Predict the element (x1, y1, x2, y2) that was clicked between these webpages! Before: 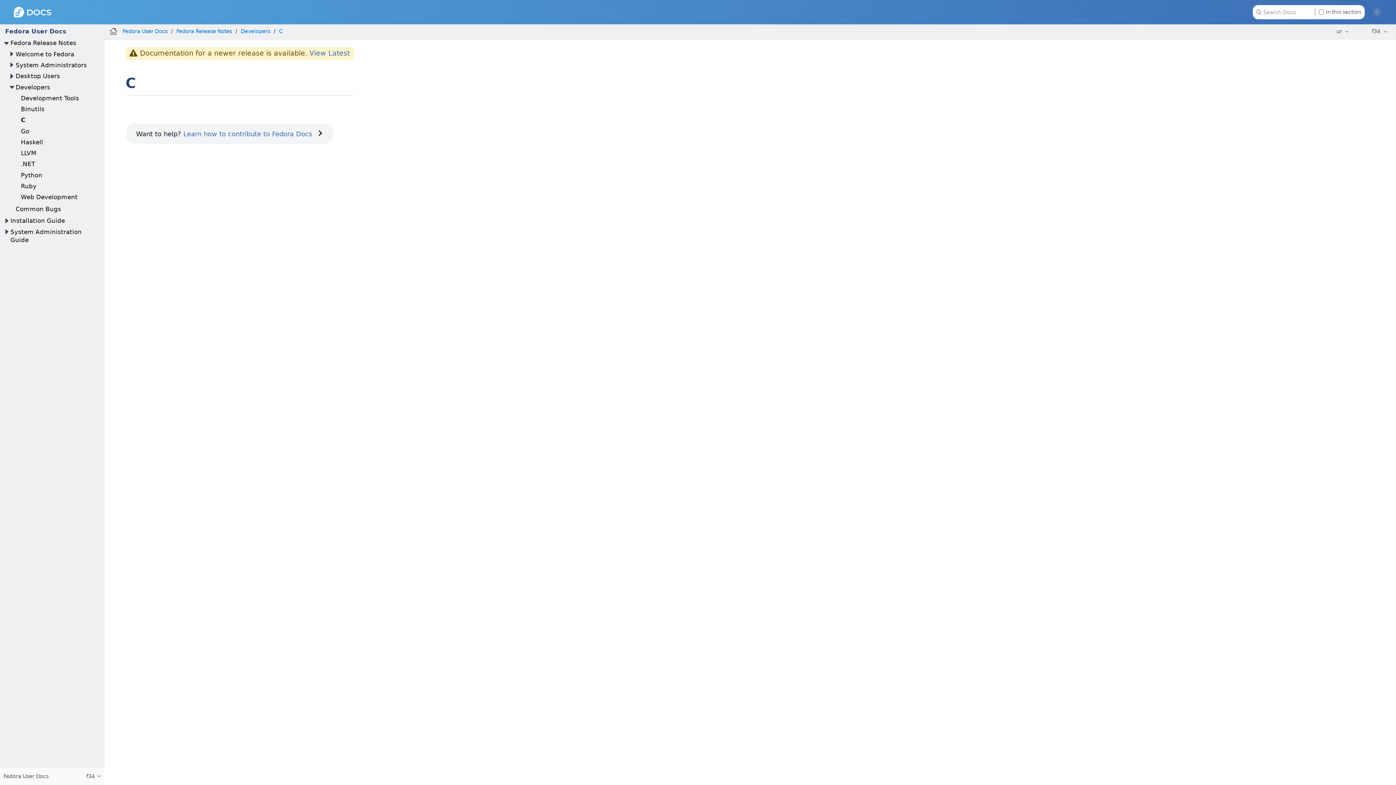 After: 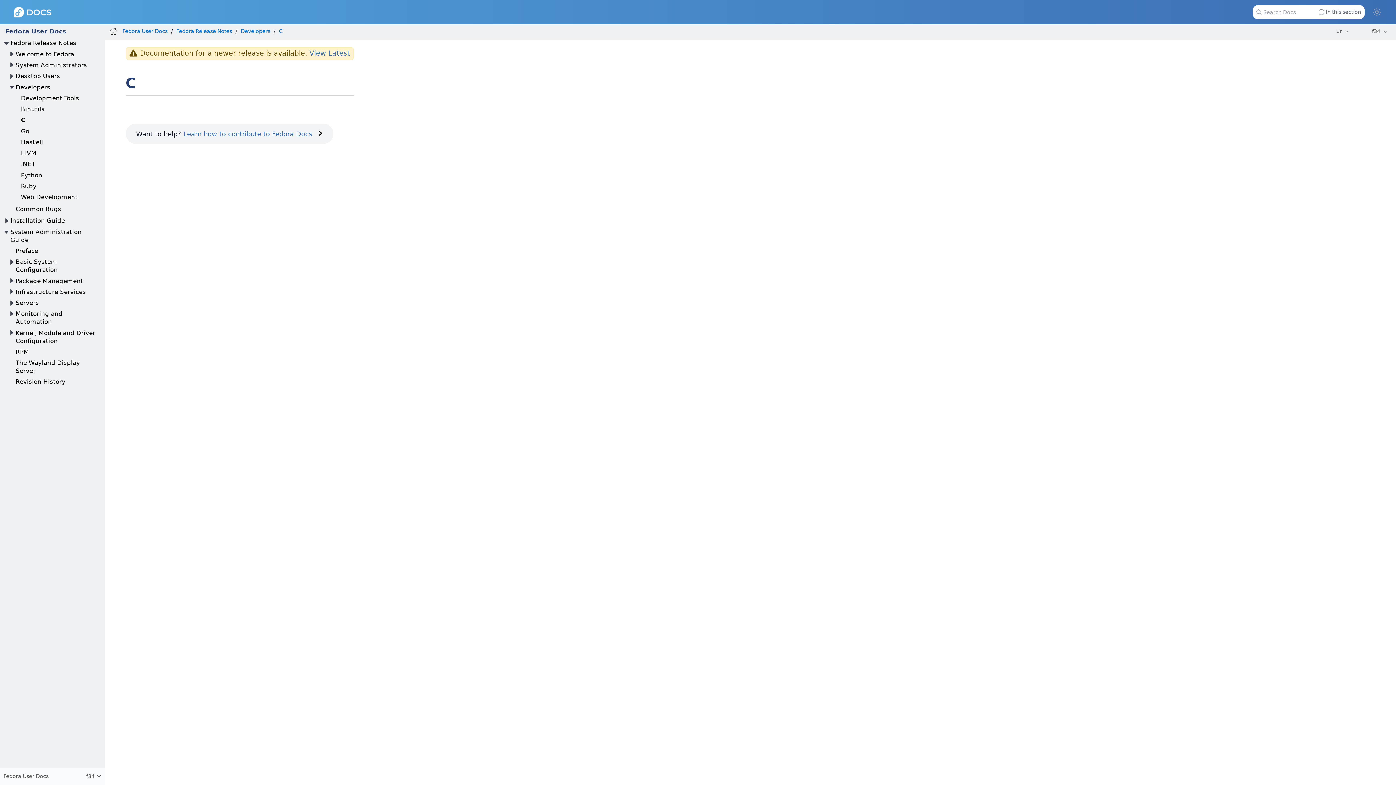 Action: bbox: (2, 227, 10, 236)